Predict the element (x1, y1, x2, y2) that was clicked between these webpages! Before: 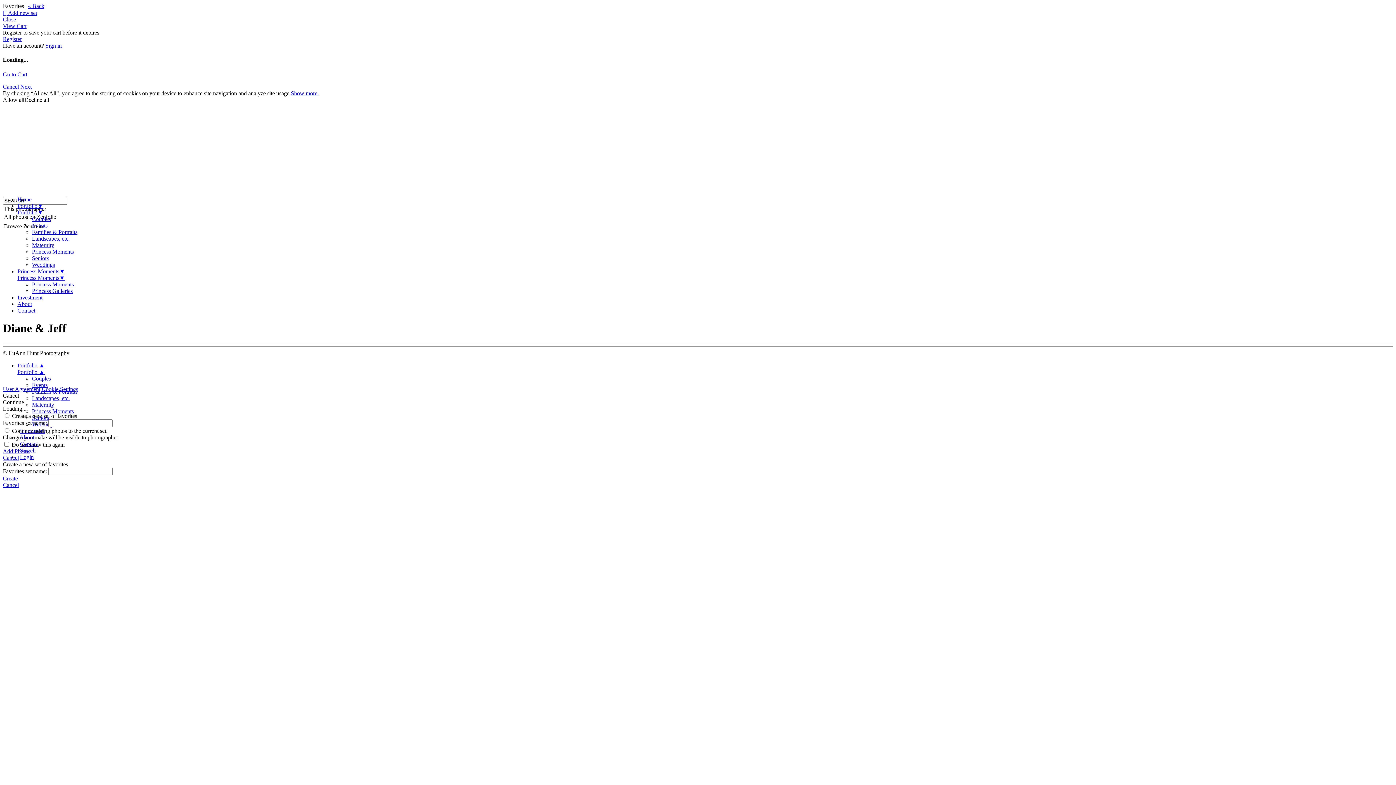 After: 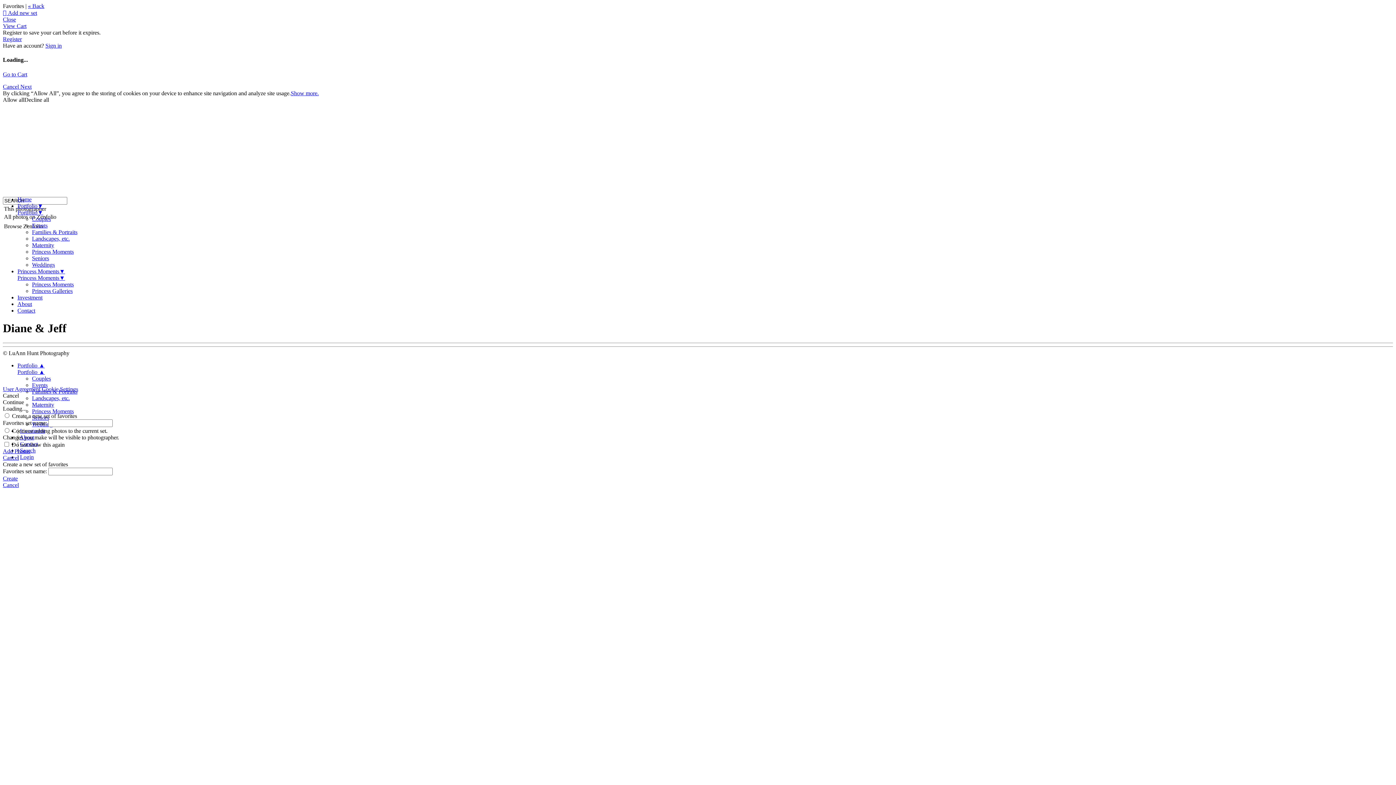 Action: label: Decline all bbox: (24, 96, 49, 102)